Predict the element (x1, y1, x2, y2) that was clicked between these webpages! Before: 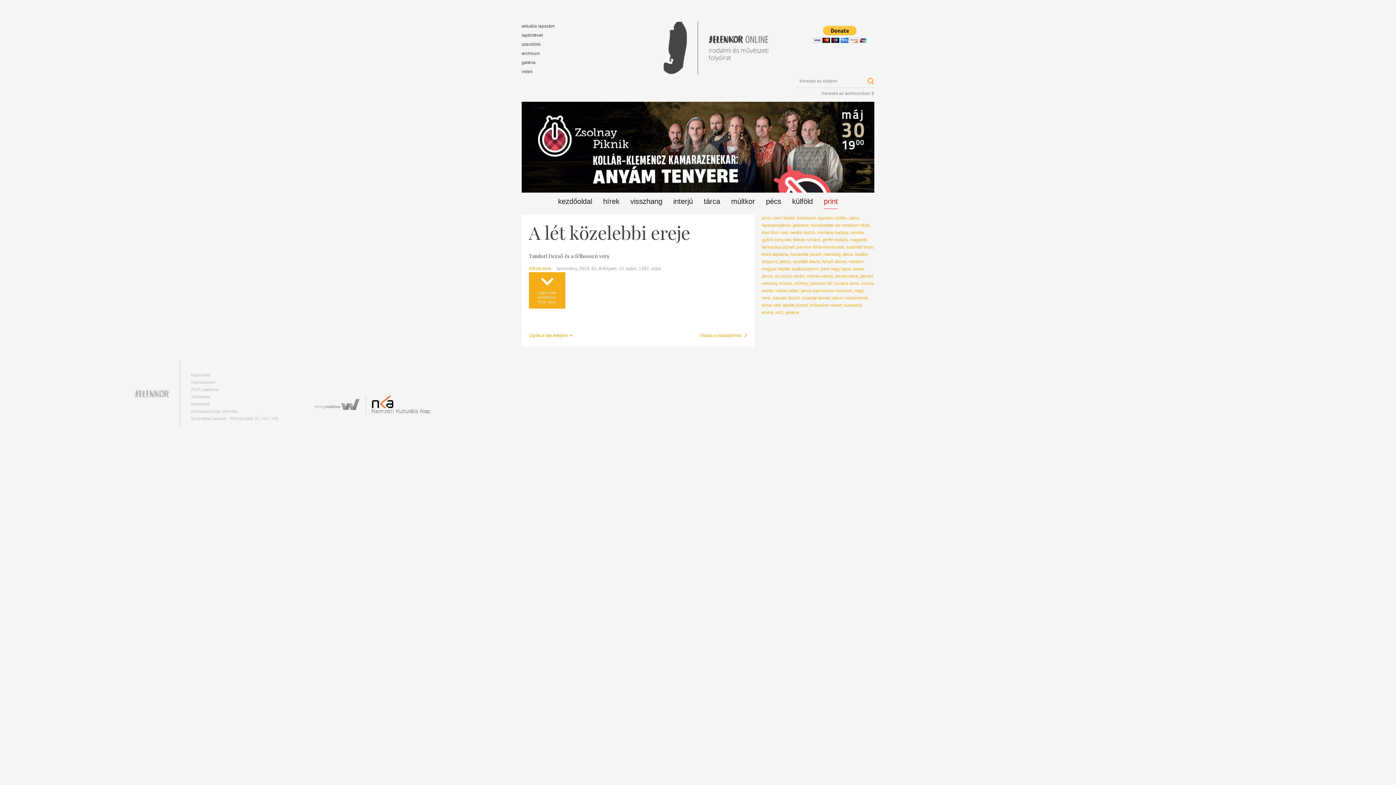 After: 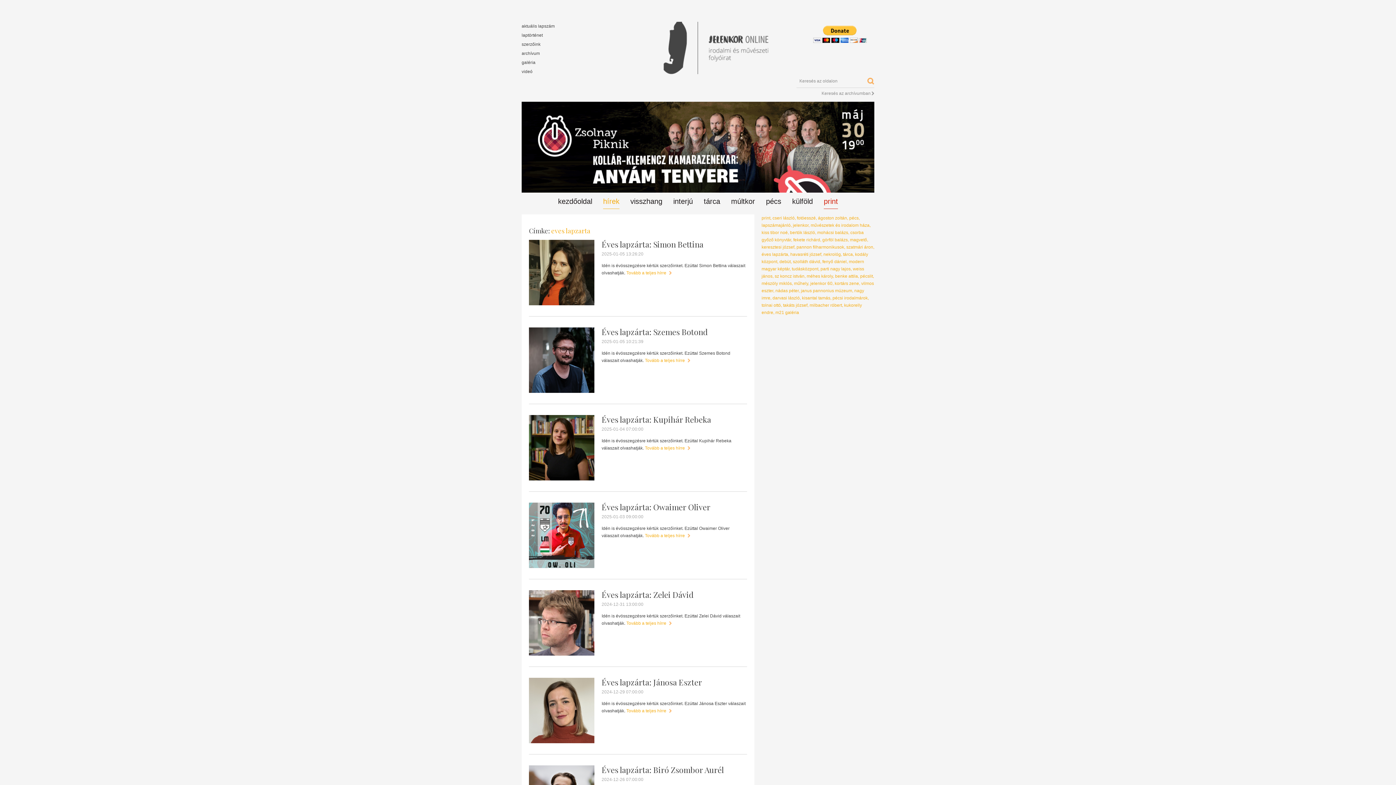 Action: label: éves lapzárta bbox: (761, 252, 788, 257)